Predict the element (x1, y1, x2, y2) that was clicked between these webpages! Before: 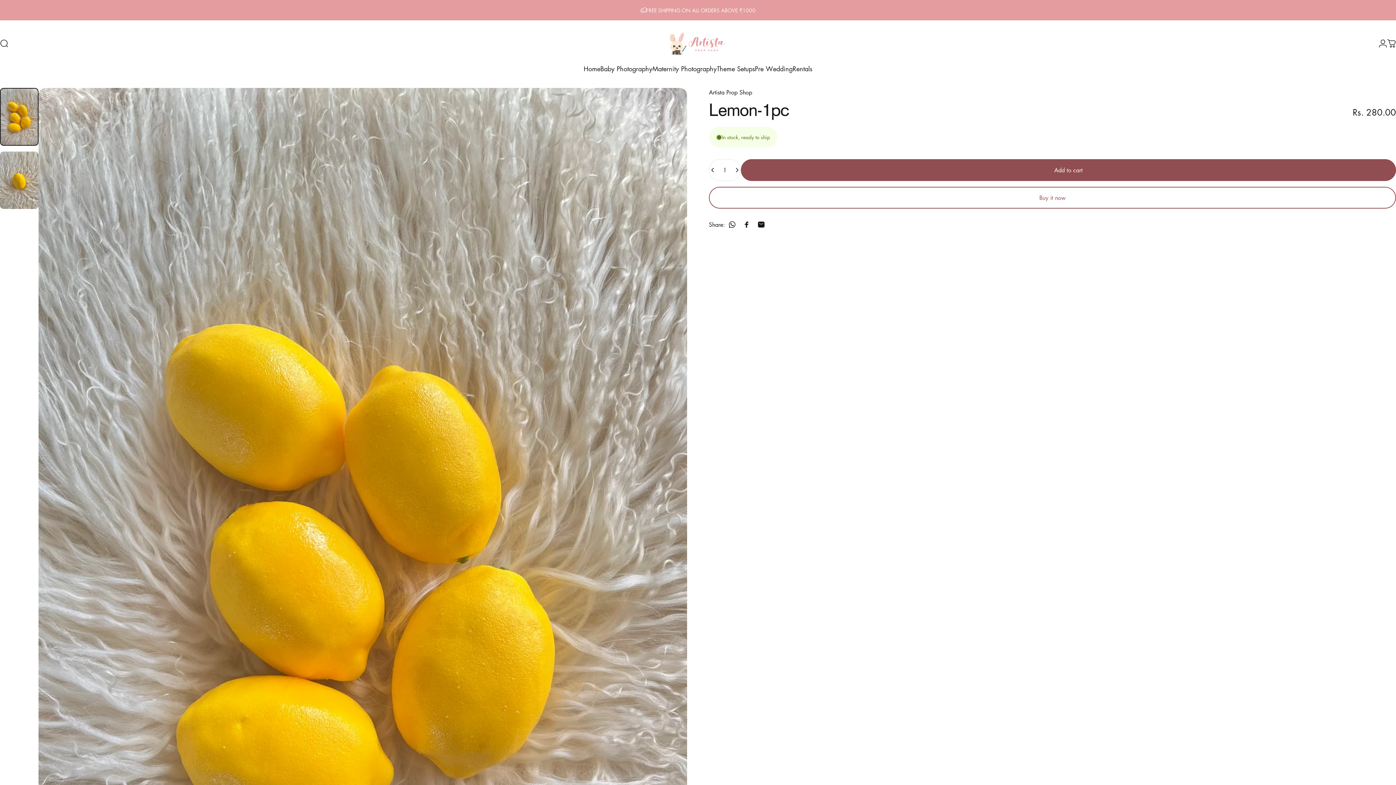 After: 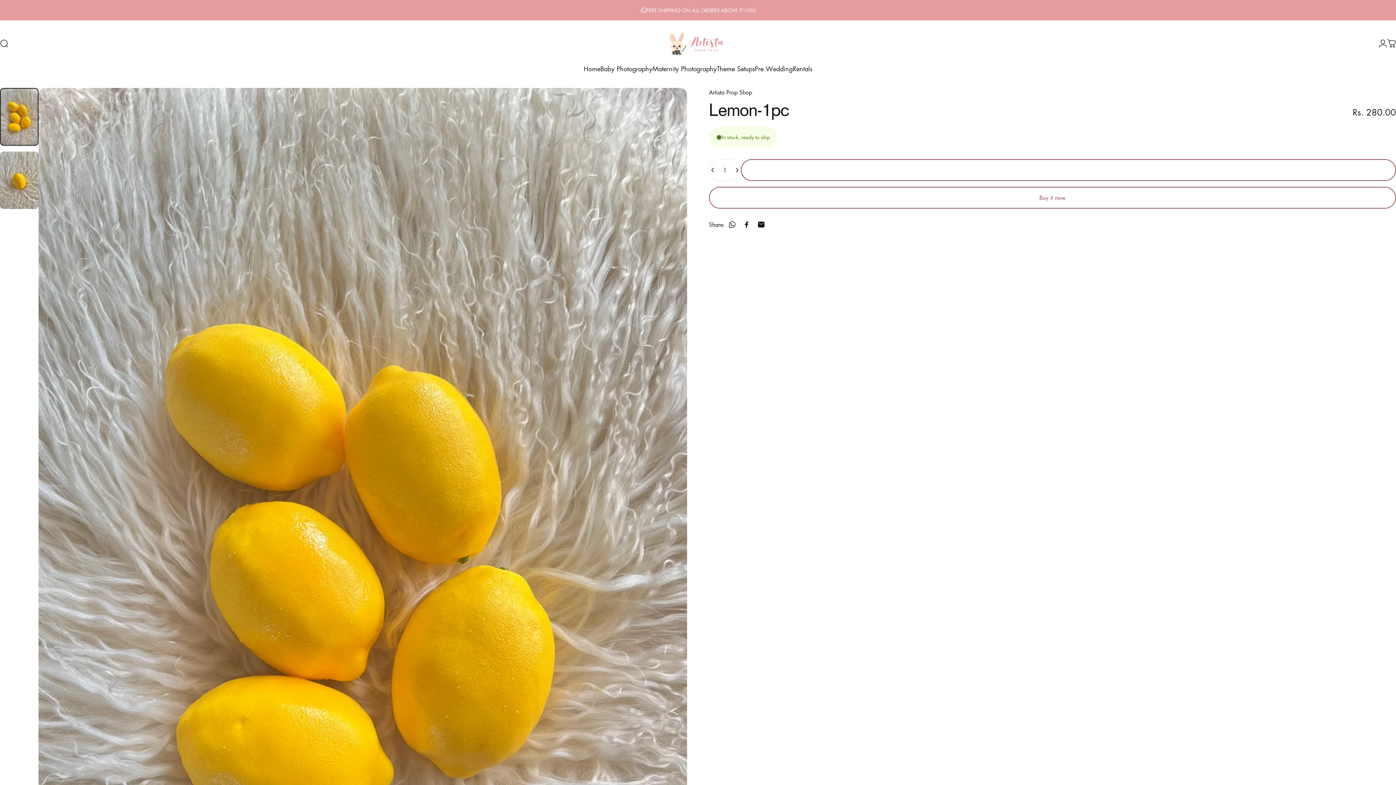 Action: label: Add to cart bbox: (741, 159, 1396, 181)